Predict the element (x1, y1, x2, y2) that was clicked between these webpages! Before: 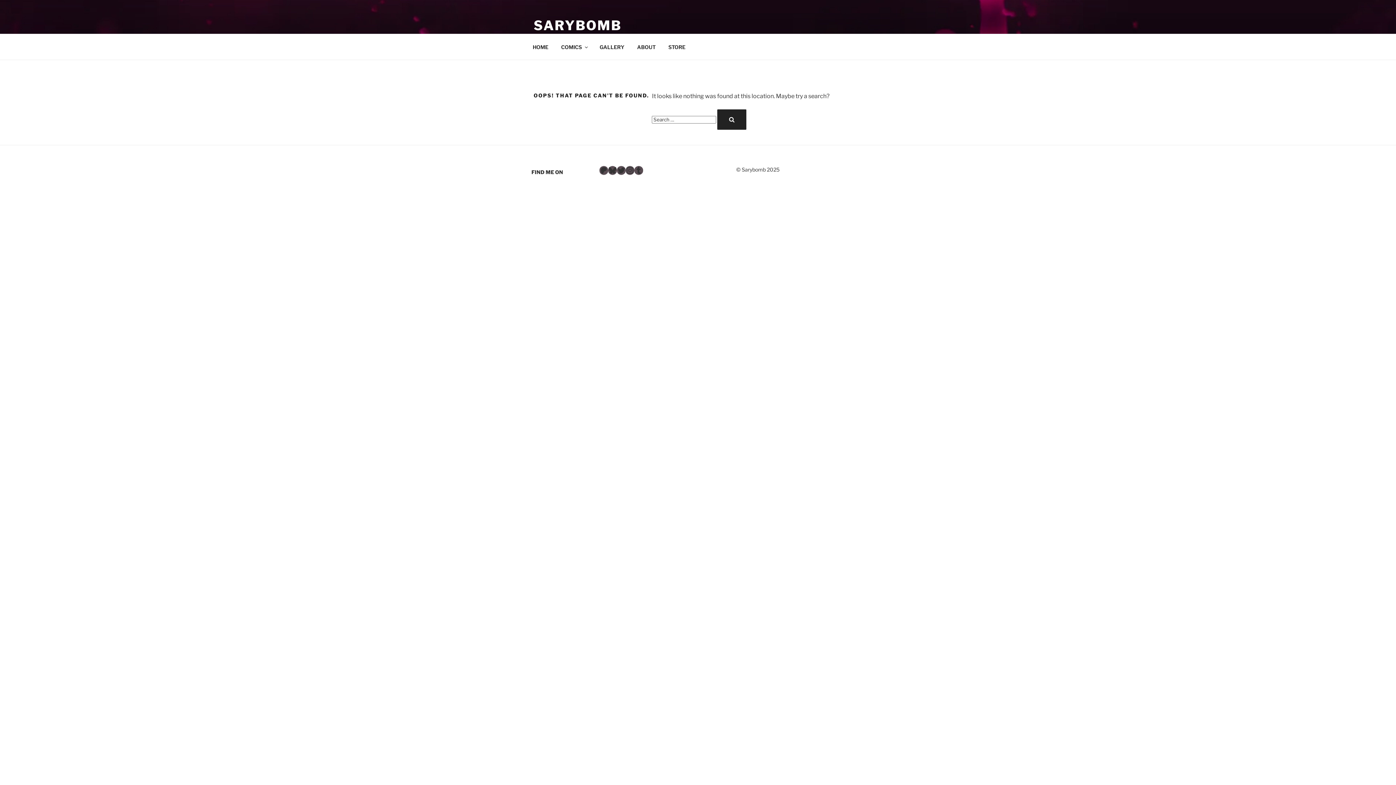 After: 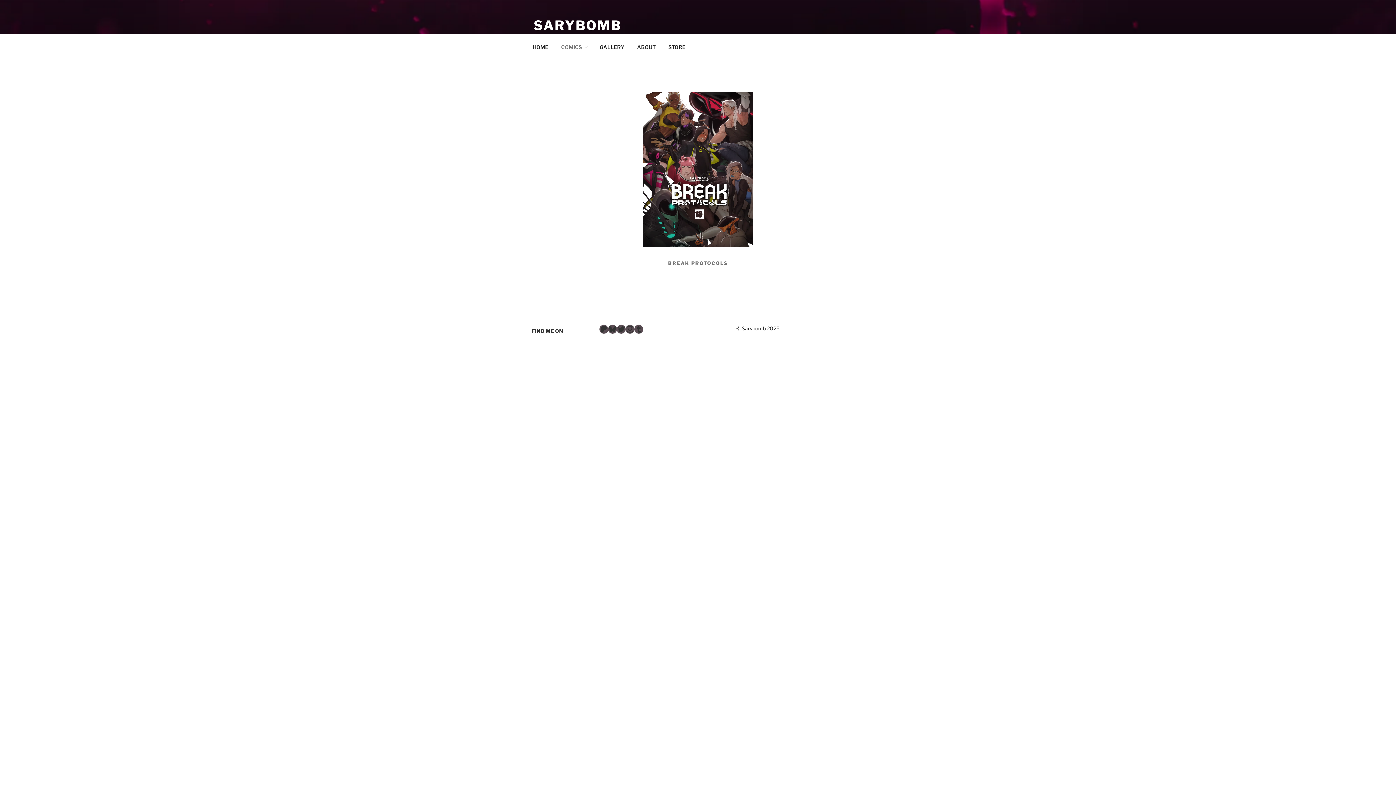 Action: label: COMICS bbox: (554, 38, 593, 55)